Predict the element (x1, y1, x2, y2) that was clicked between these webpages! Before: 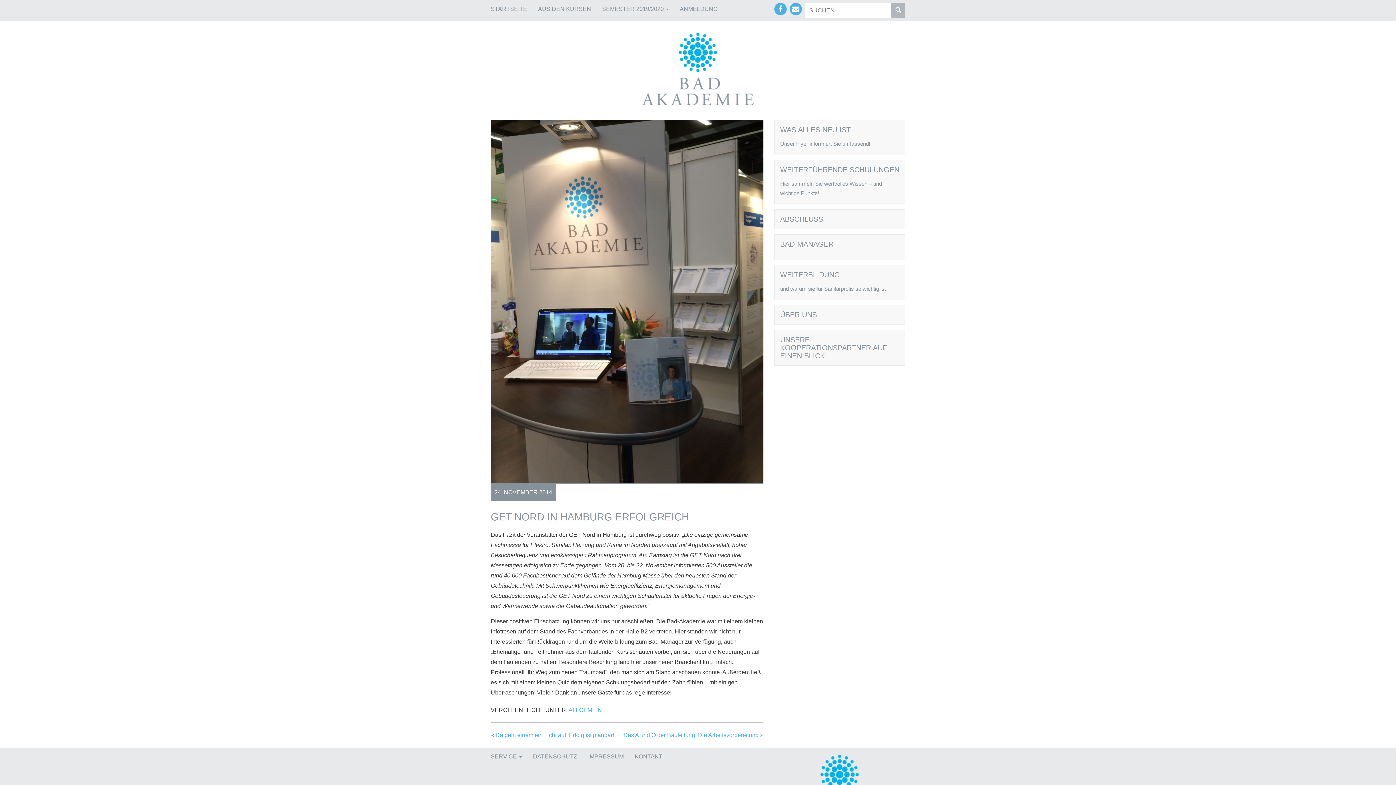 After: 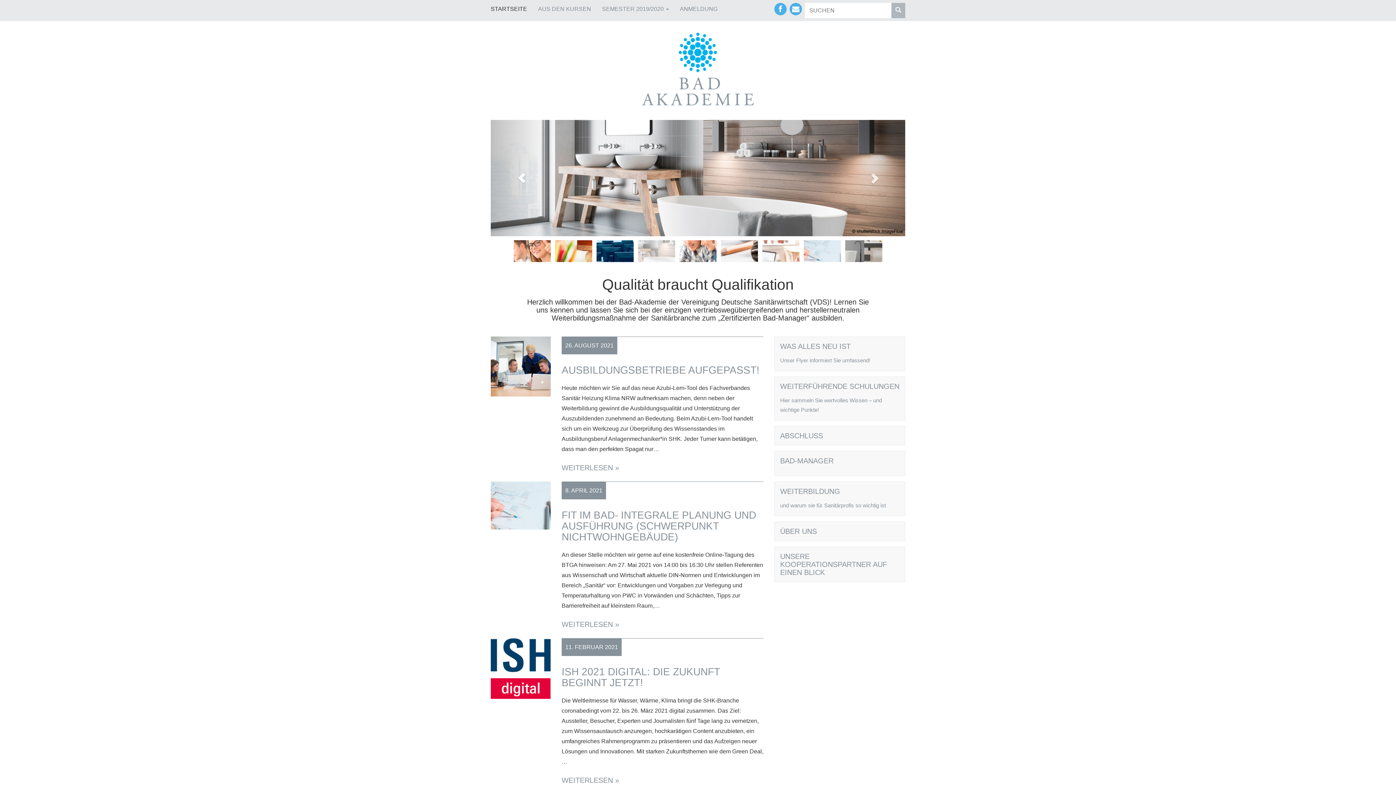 Action: bbox: (490, 0, 538, 18) label: STARTSEITE